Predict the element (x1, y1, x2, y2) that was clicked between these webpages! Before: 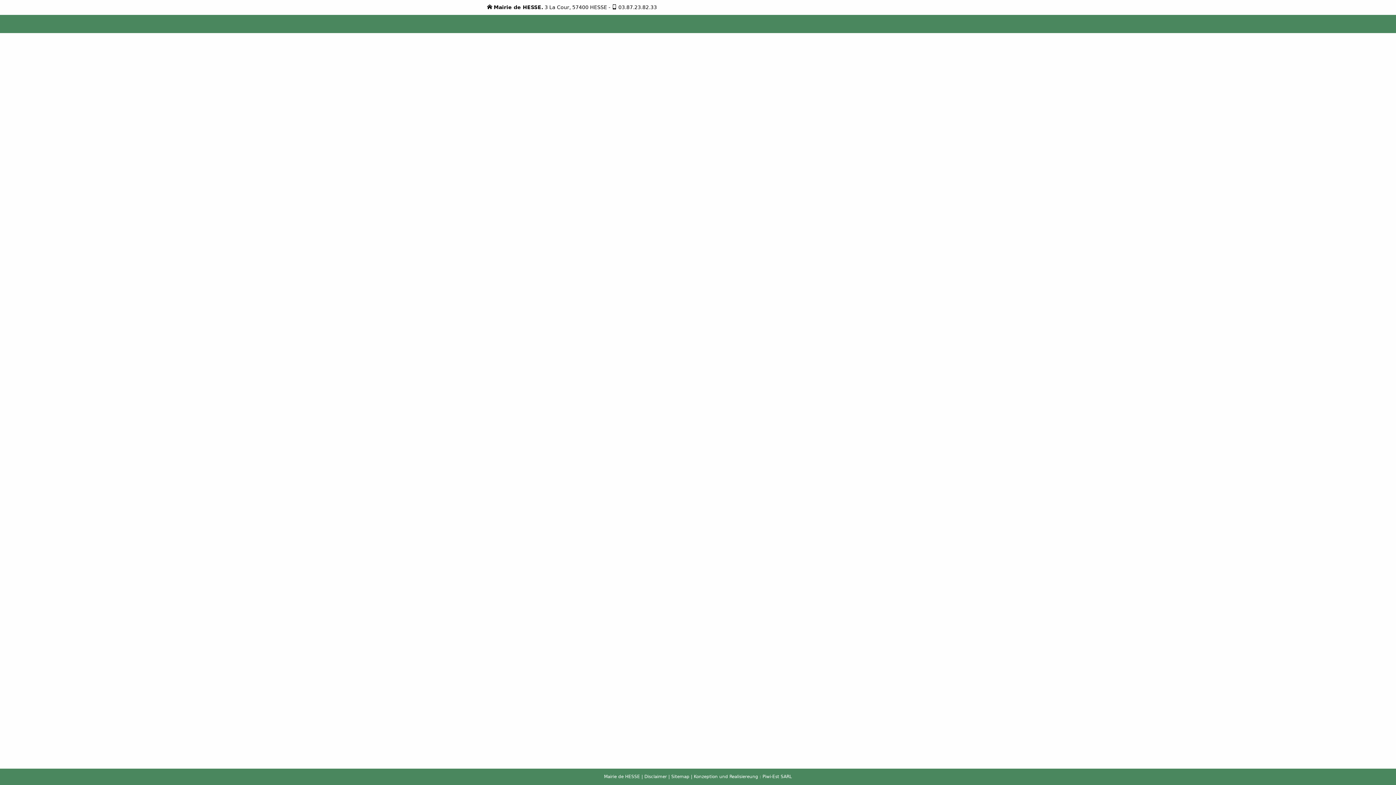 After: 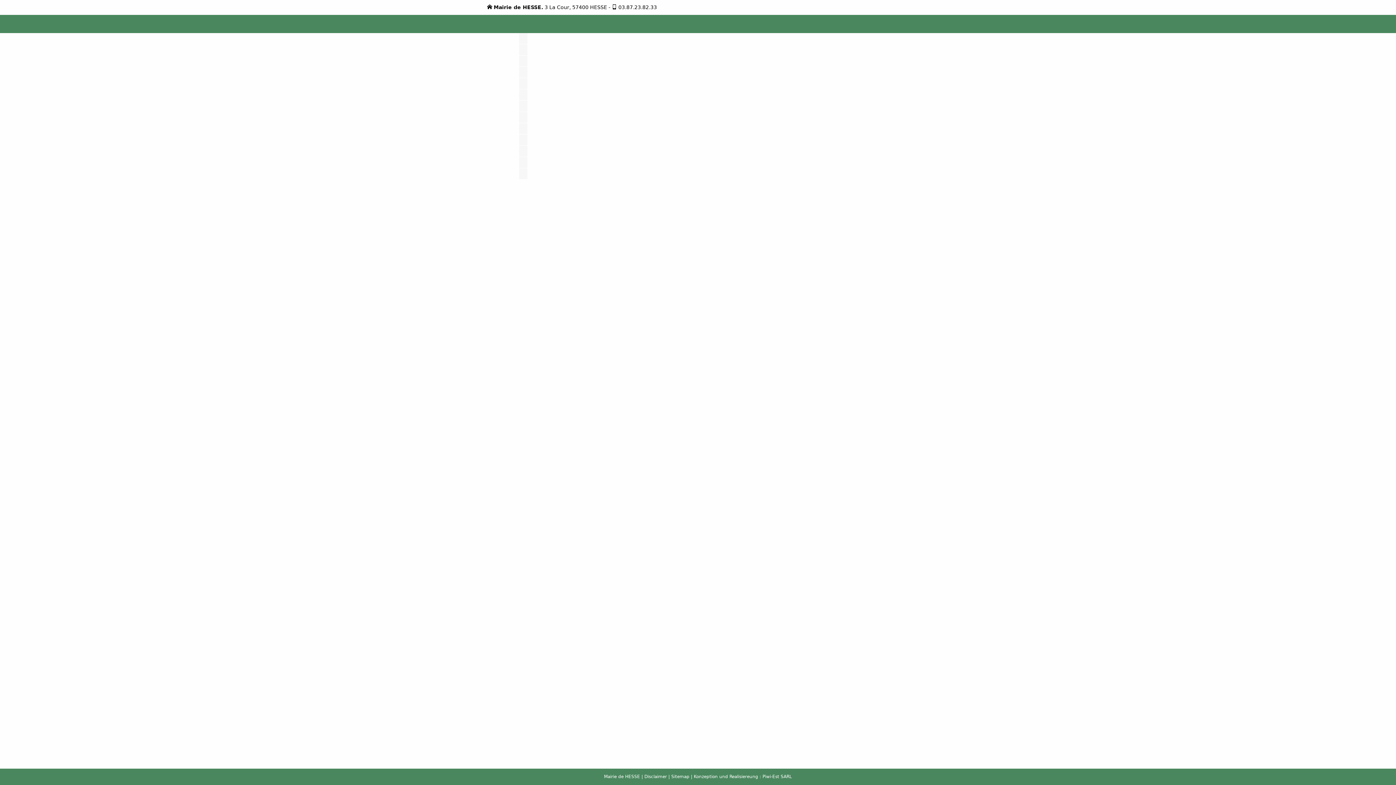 Action: bbox: (519, 14, 535, 33)